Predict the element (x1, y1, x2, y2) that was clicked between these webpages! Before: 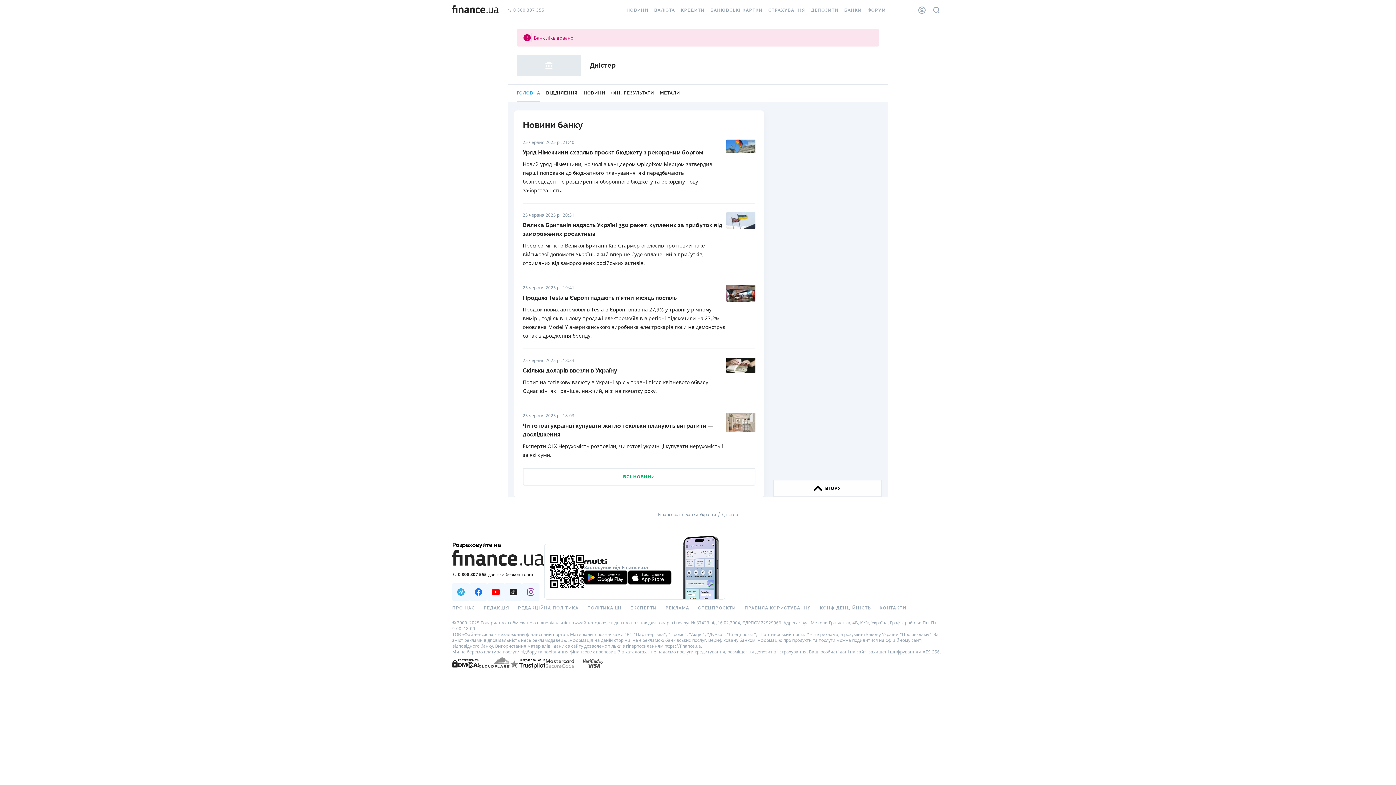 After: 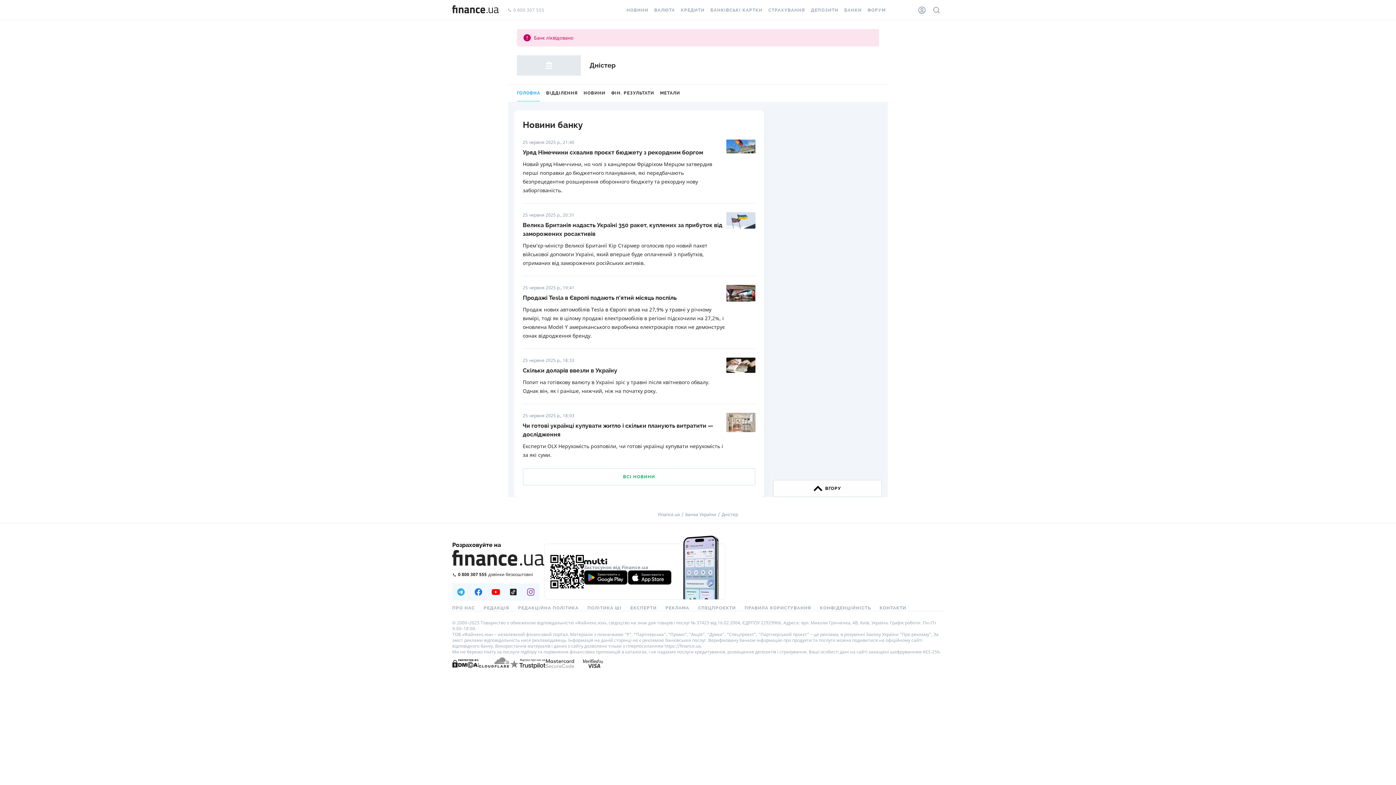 Action: bbox: (510, 660, 545, 666)